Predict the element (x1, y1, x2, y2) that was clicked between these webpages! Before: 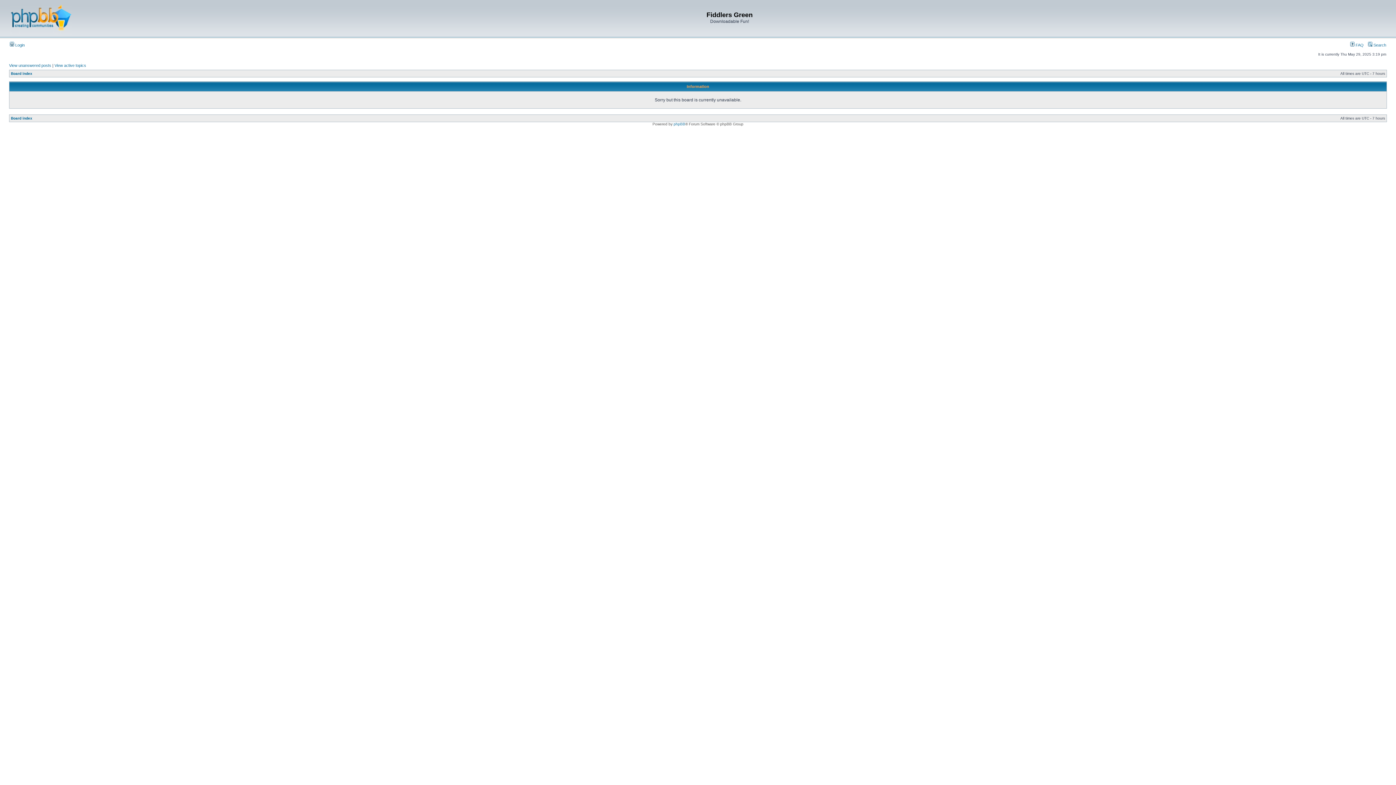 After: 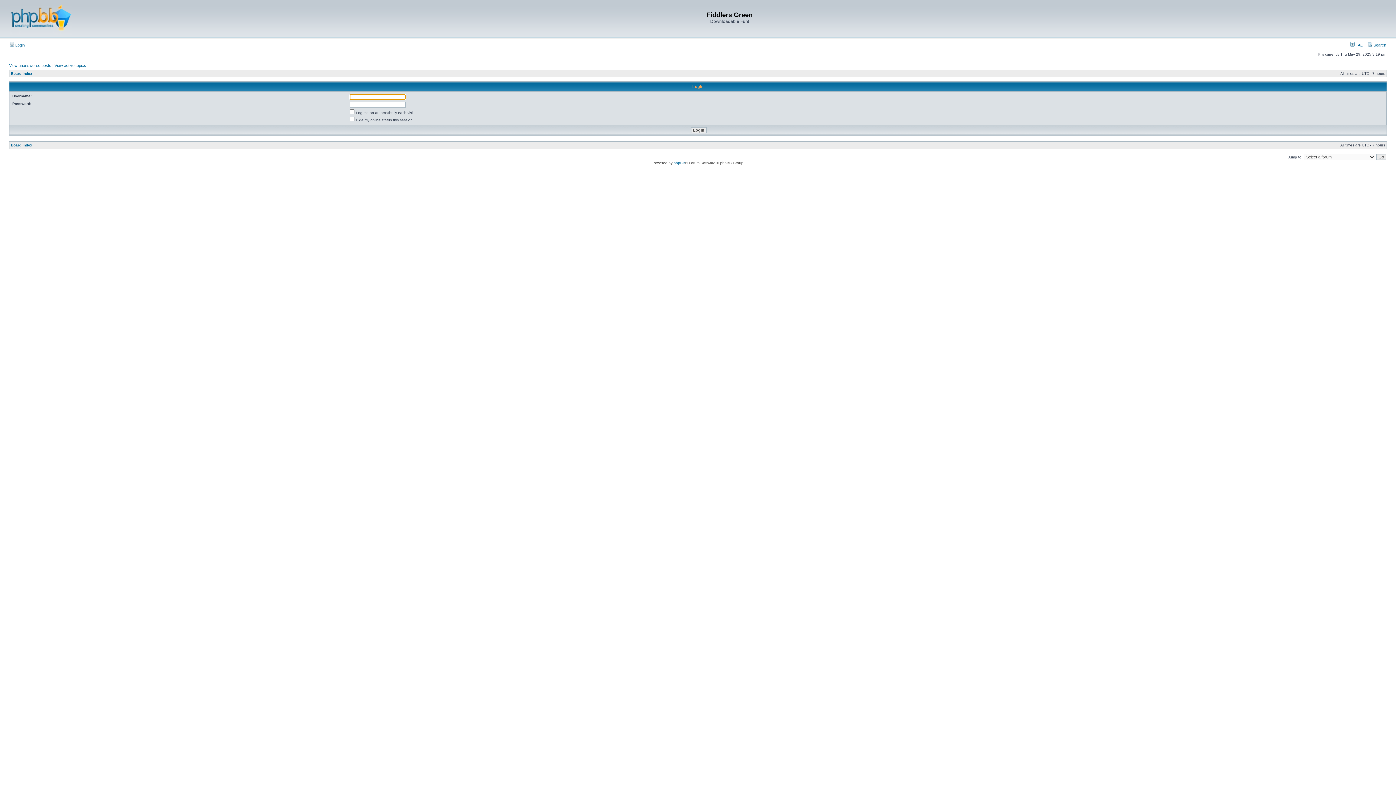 Action: label:  Login bbox: (9, 42, 24, 47)